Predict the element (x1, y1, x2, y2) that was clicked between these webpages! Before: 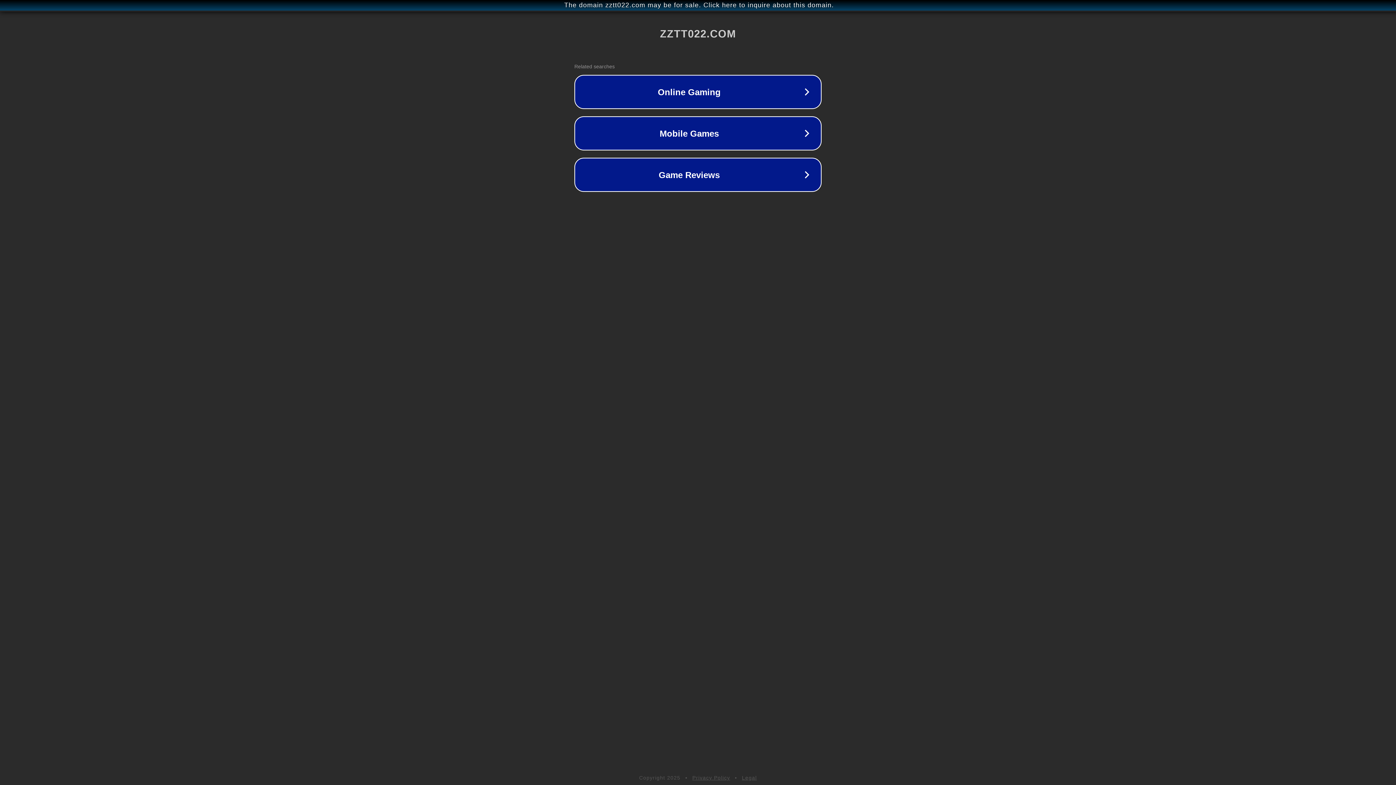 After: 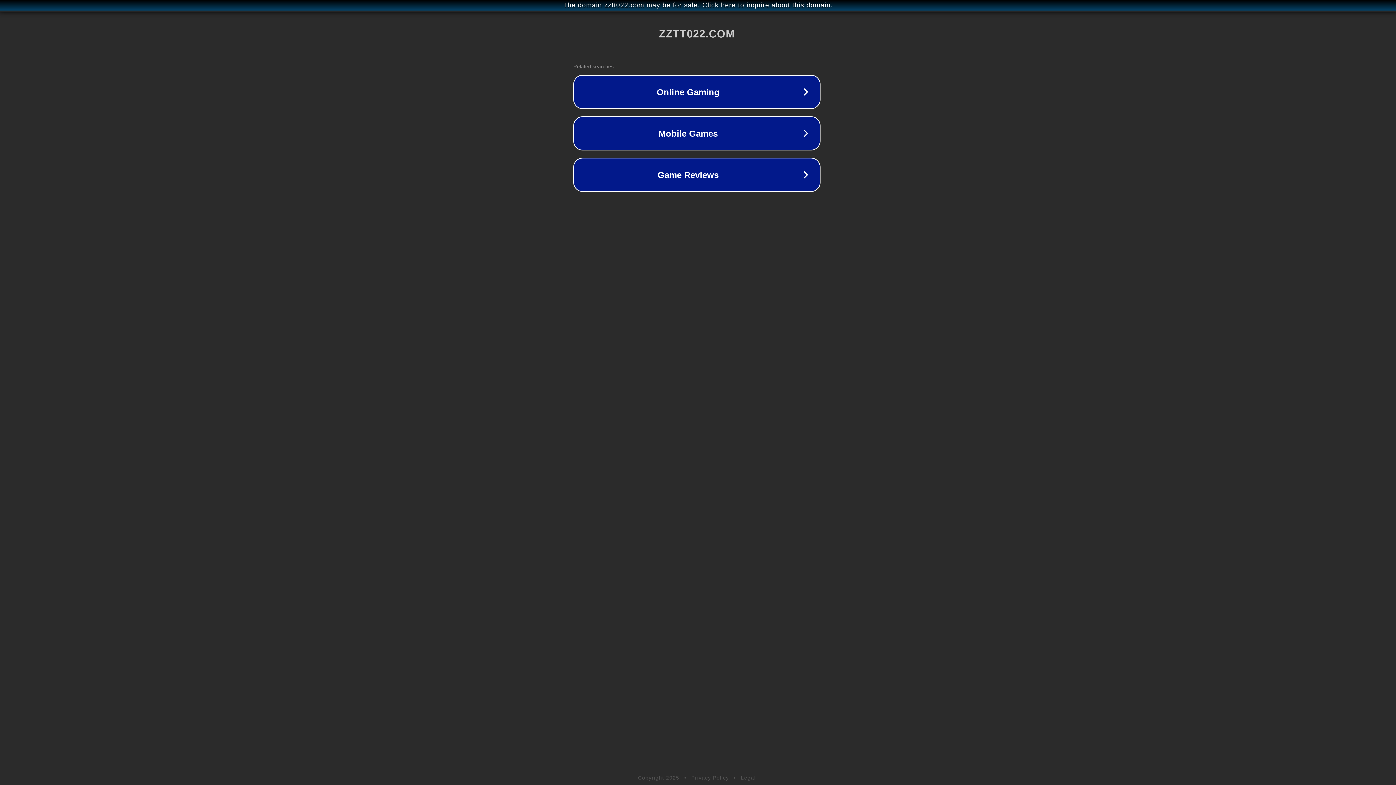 Action: label: The domain zztt022.com may be for sale. Click here to inquire about this domain. bbox: (1, 1, 1397, 9)